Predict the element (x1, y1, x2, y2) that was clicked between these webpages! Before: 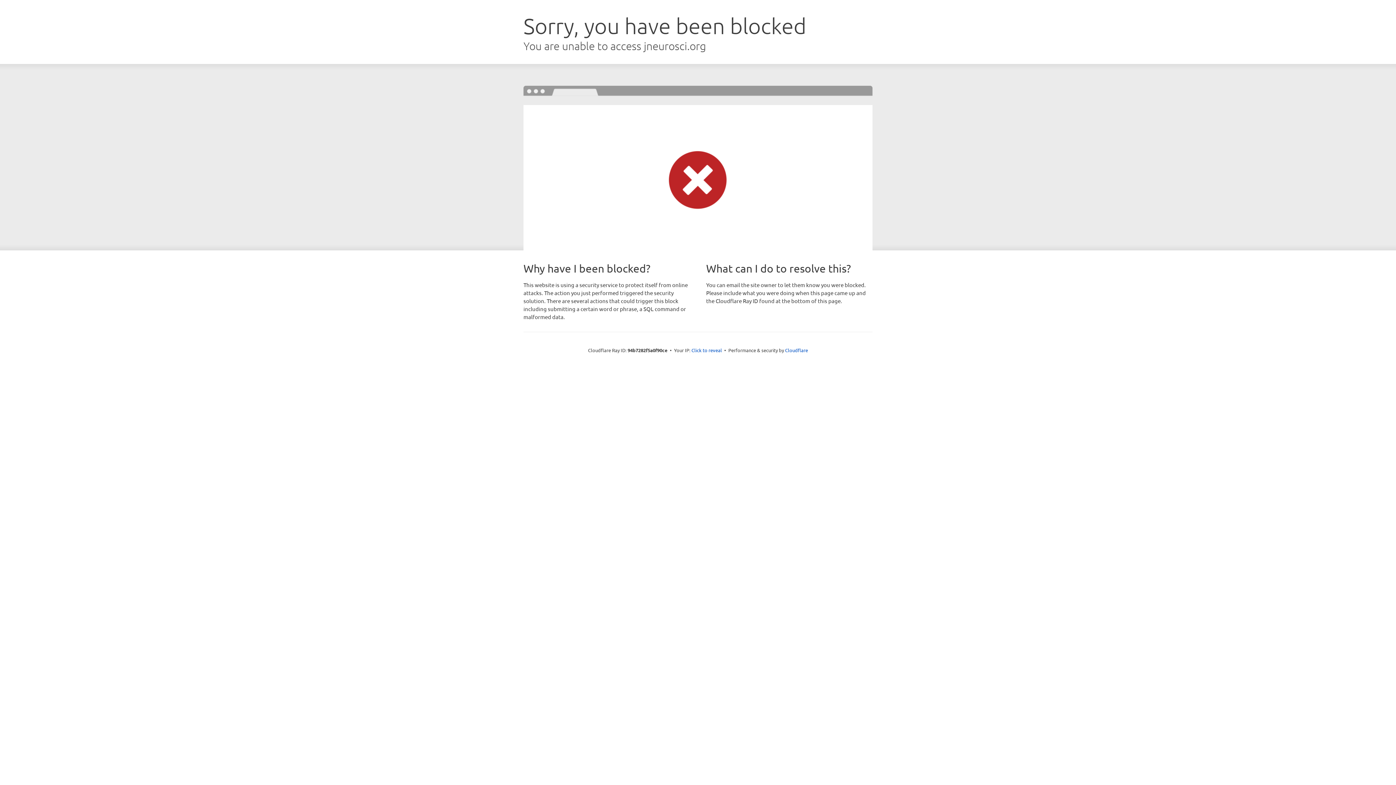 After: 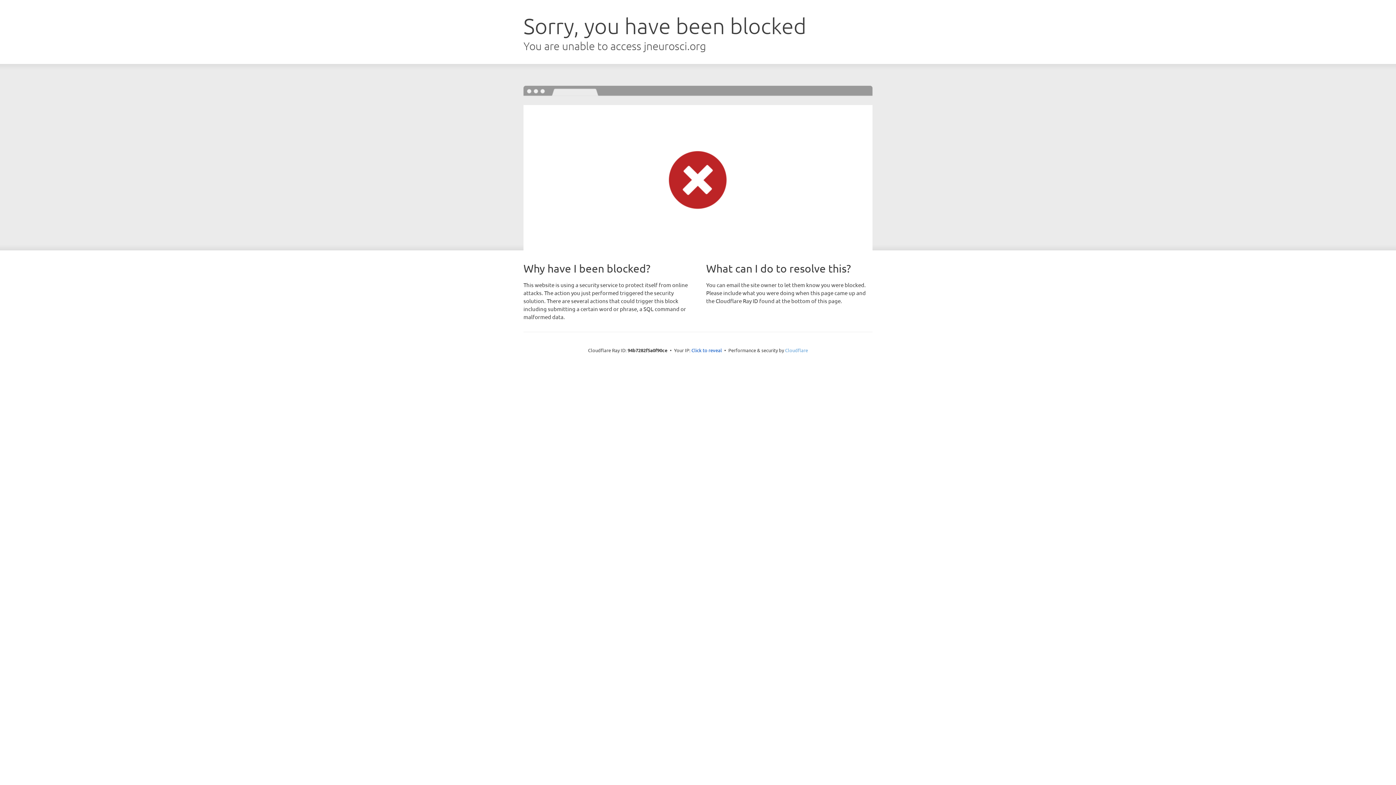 Action: bbox: (785, 347, 808, 353) label: Cloudflare